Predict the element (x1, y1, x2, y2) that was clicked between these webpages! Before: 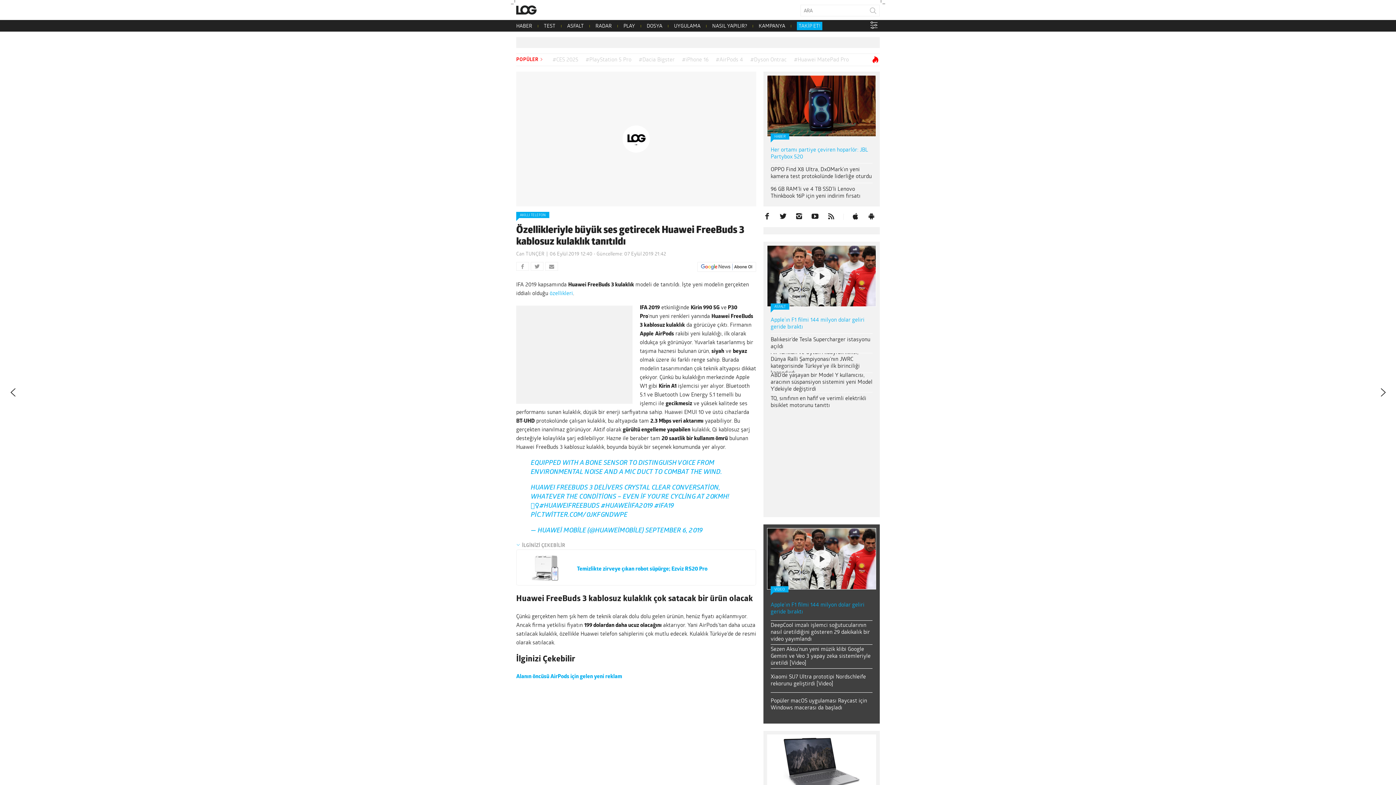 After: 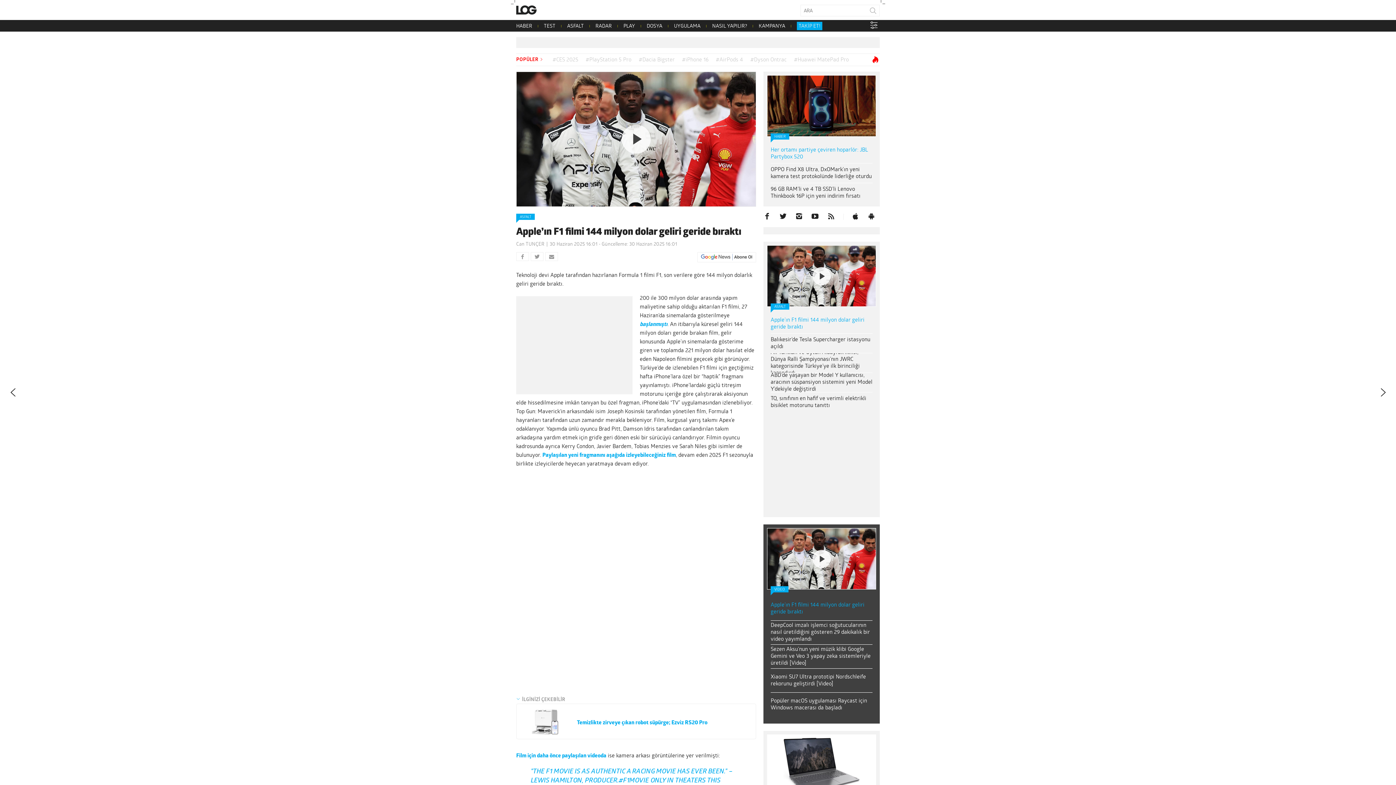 Action: label: Apple’ın F1 filmi 144 milyon dolar geliri geride bıraktı bbox: (770, 316, 872, 330)